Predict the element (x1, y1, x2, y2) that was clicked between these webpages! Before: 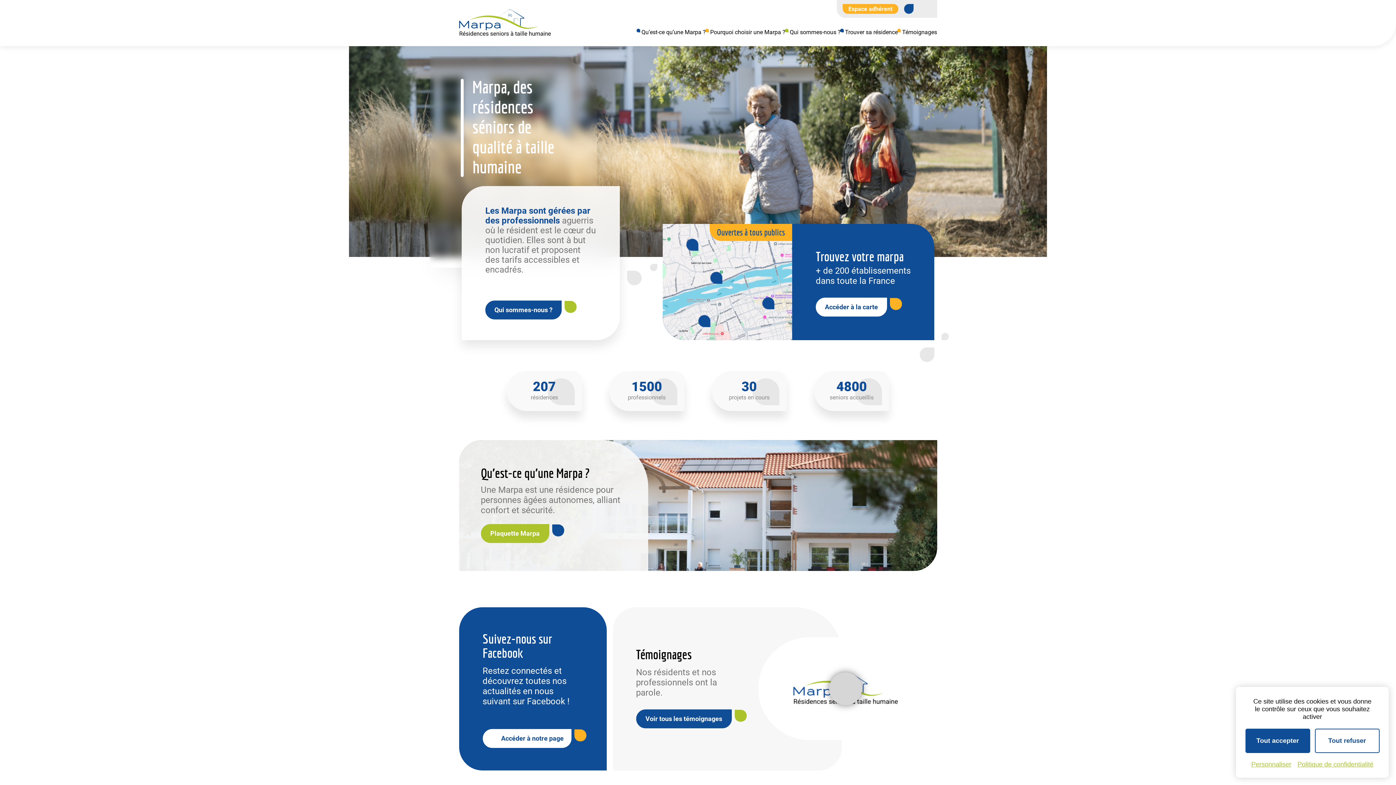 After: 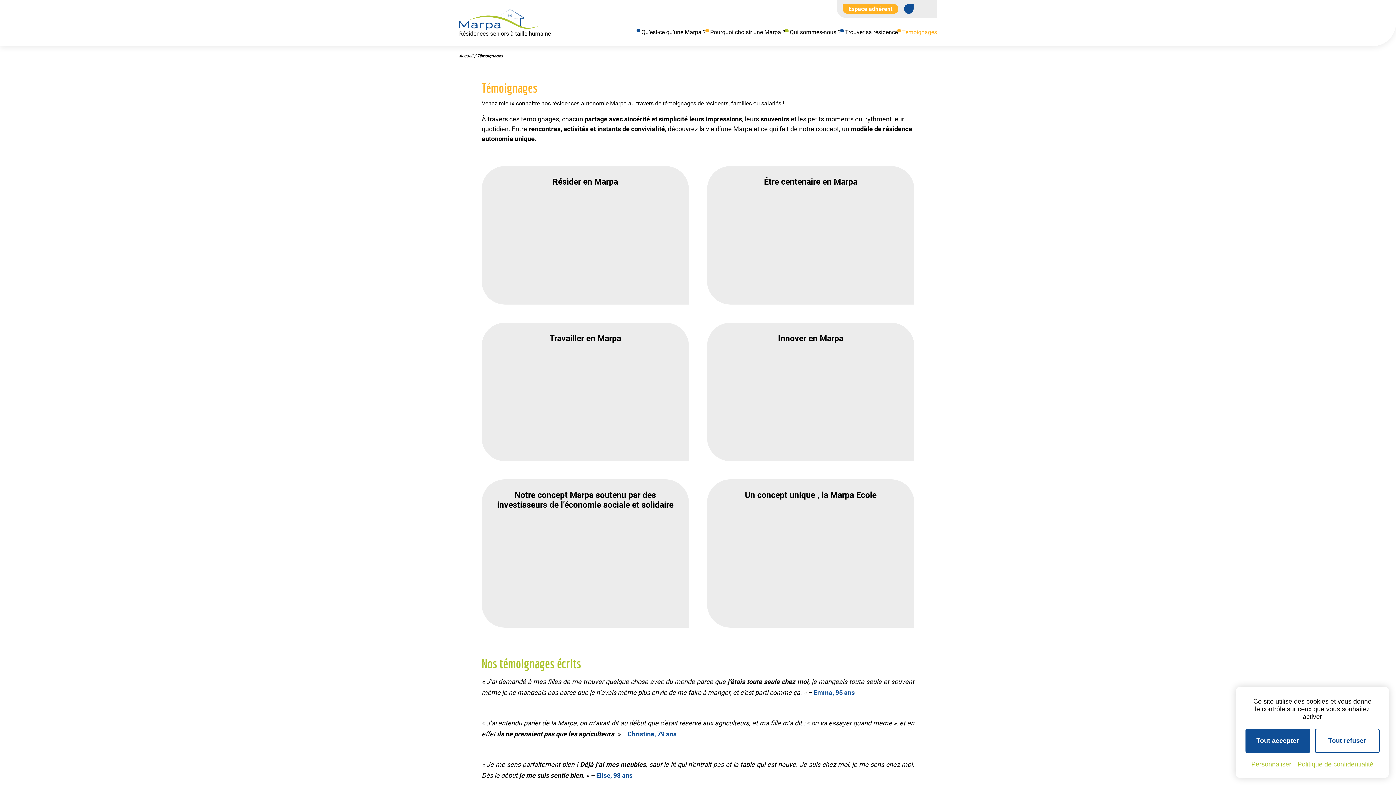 Action: label: Témoignages bbox: (902, 26, 937, 38)